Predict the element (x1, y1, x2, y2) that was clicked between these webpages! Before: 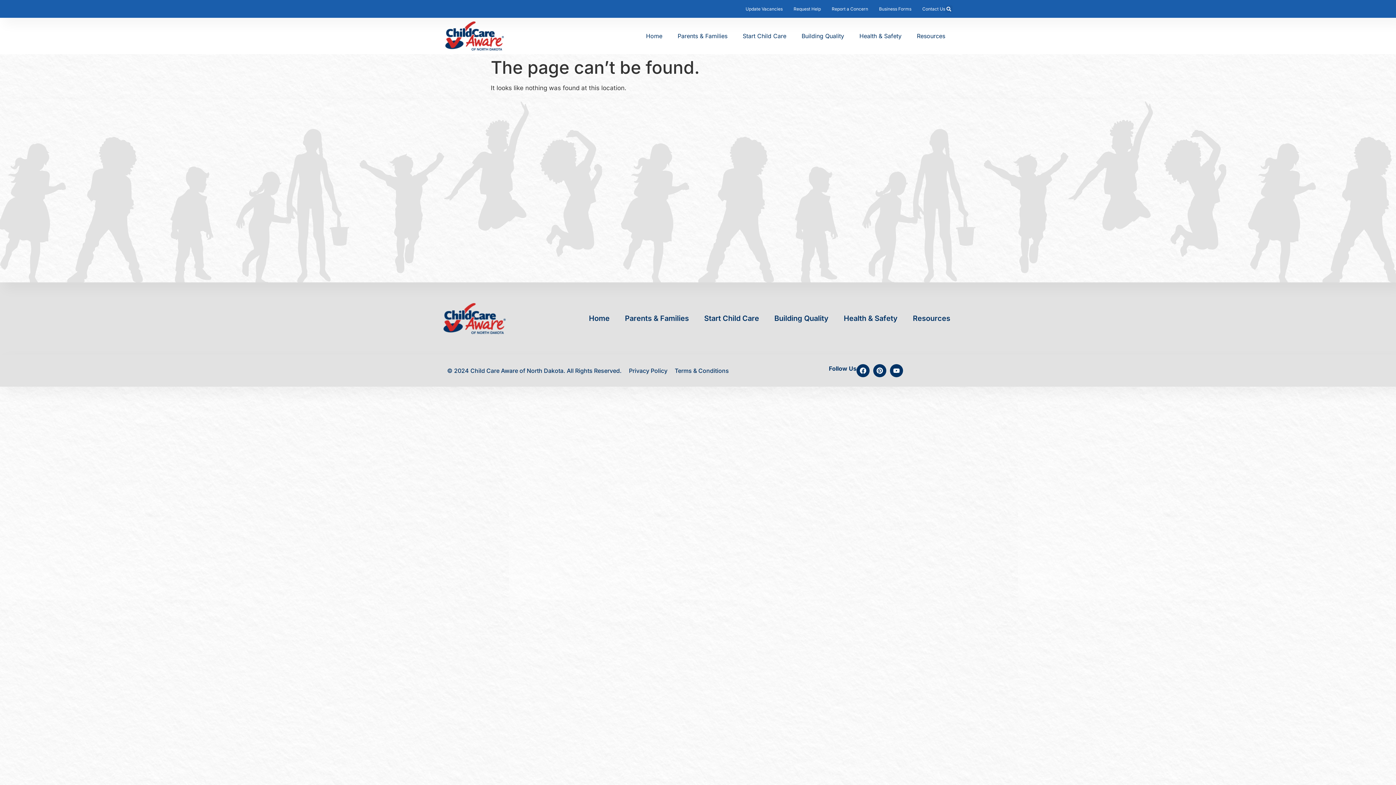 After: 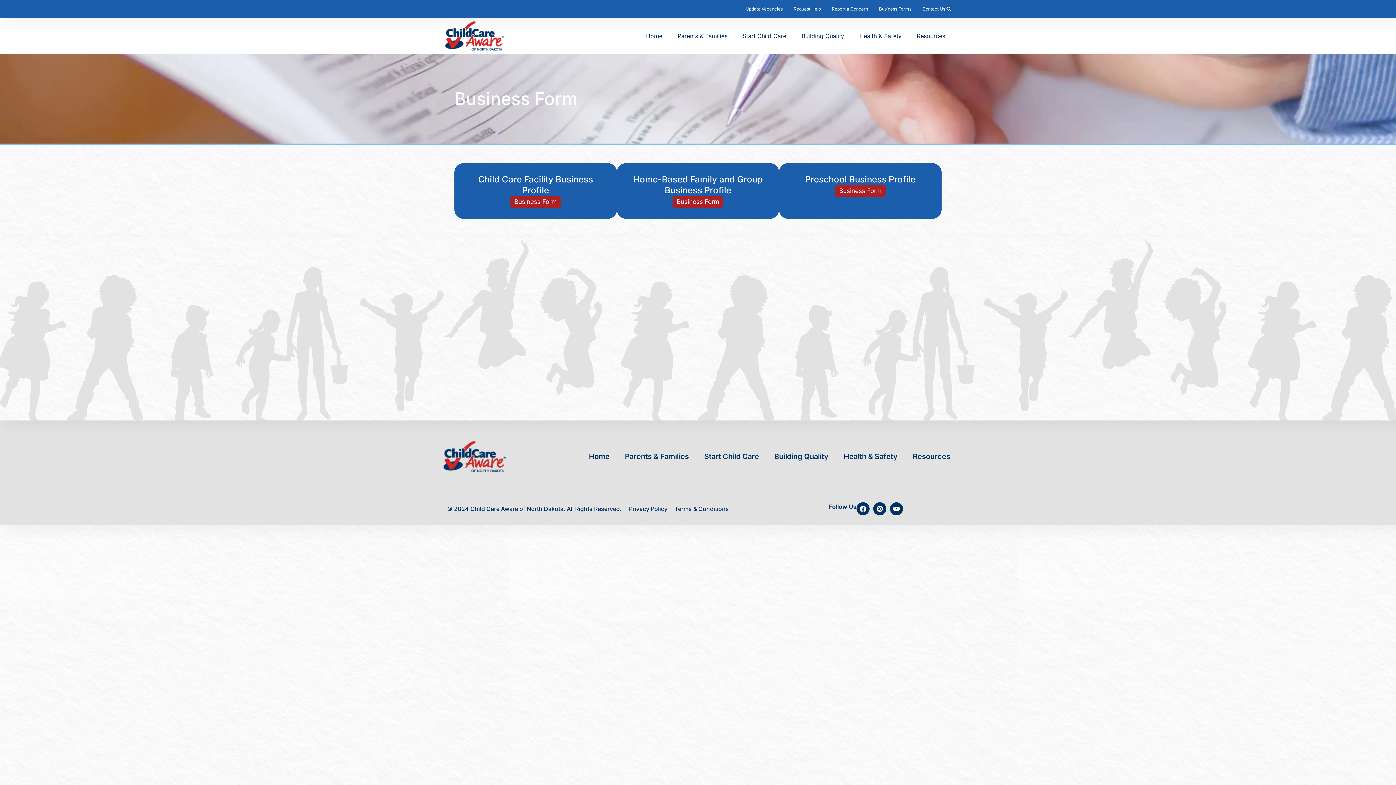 Action: label: Business Forms bbox: (879, 5, 911, 12)